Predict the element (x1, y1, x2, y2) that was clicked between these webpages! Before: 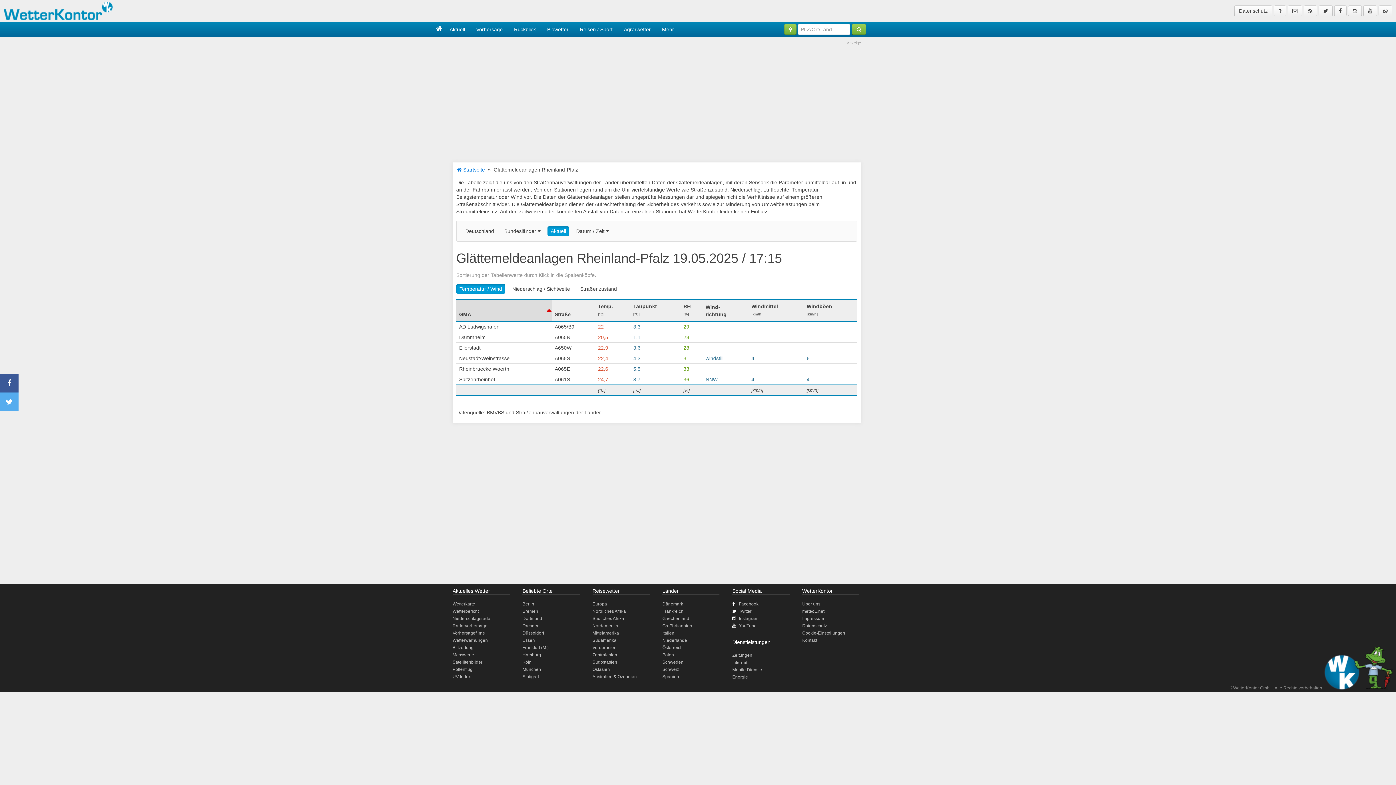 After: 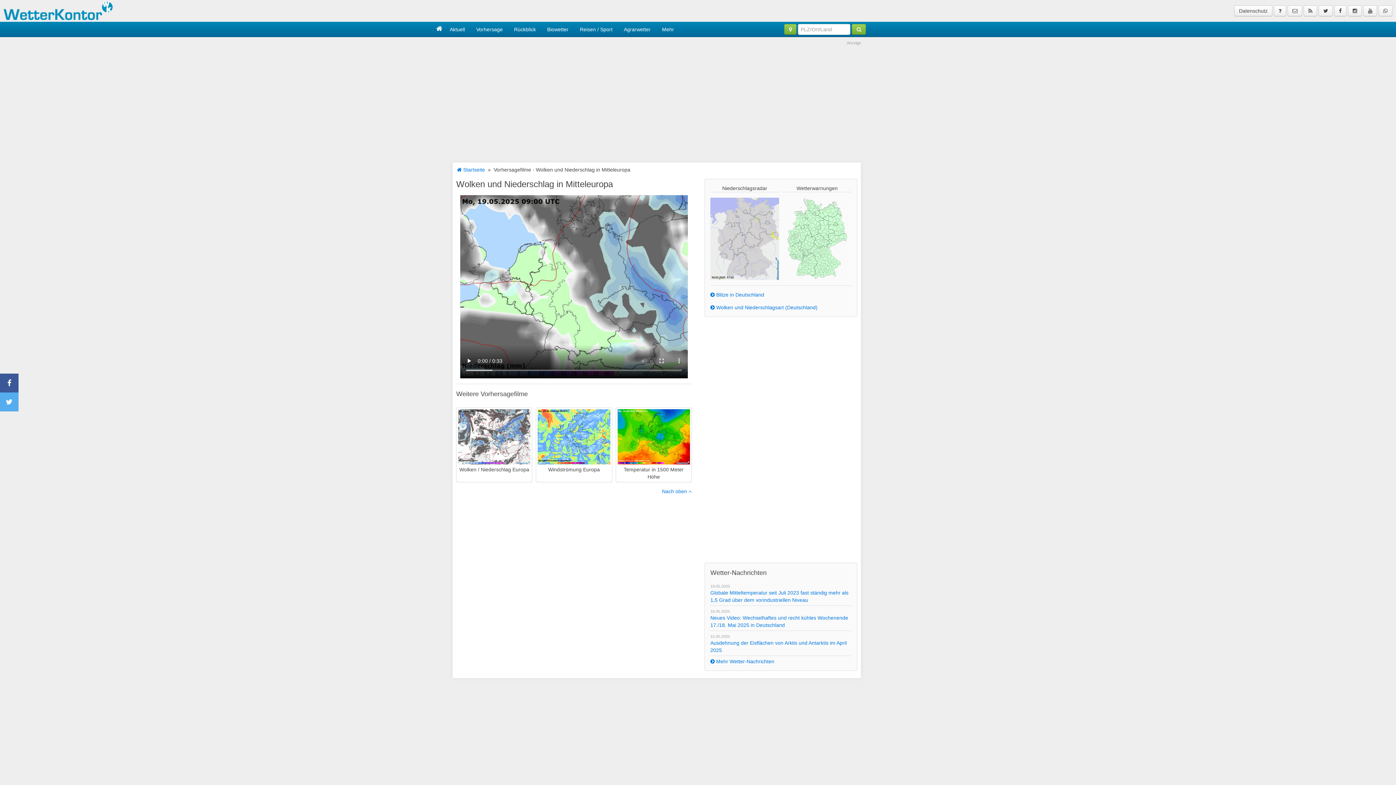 Action: label: Vorhersagefilme bbox: (452, 630, 485, 636)